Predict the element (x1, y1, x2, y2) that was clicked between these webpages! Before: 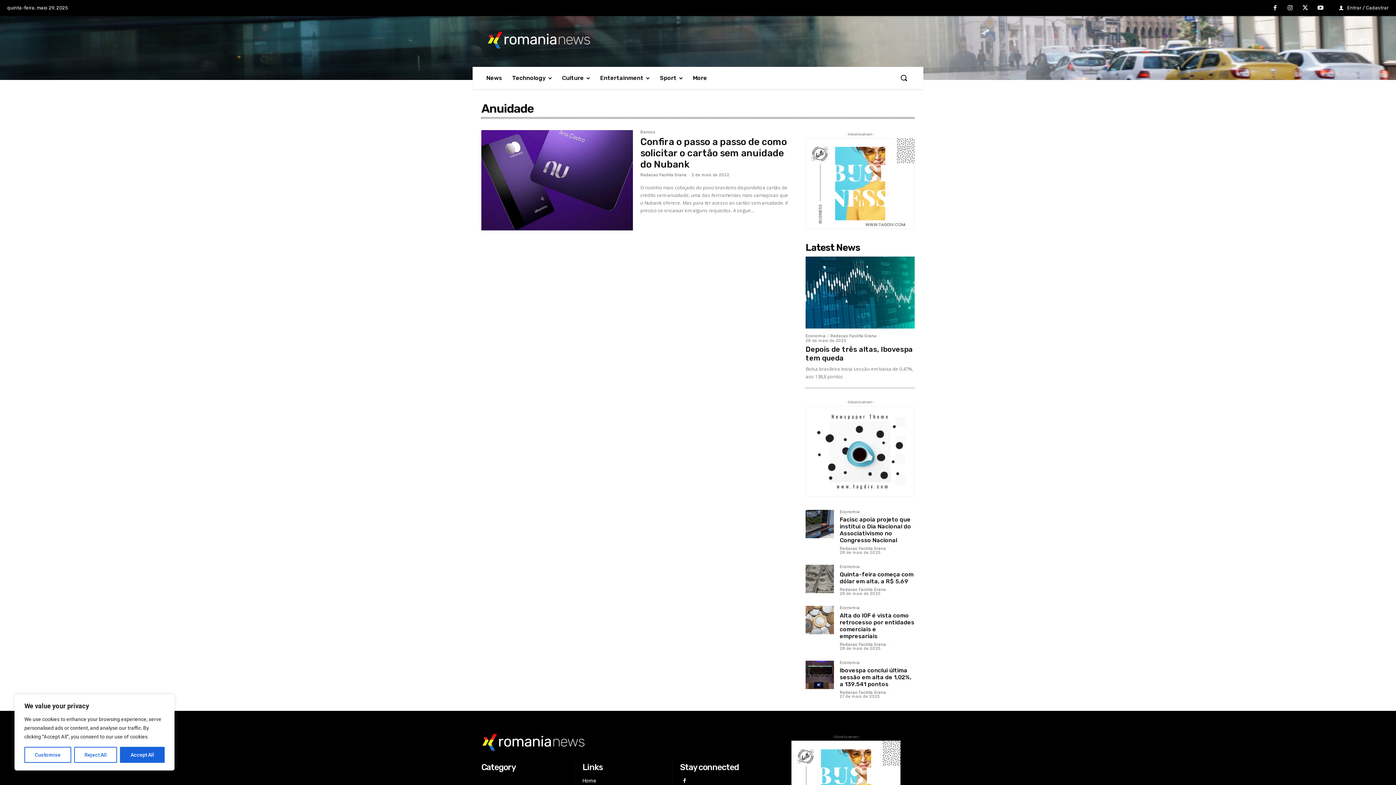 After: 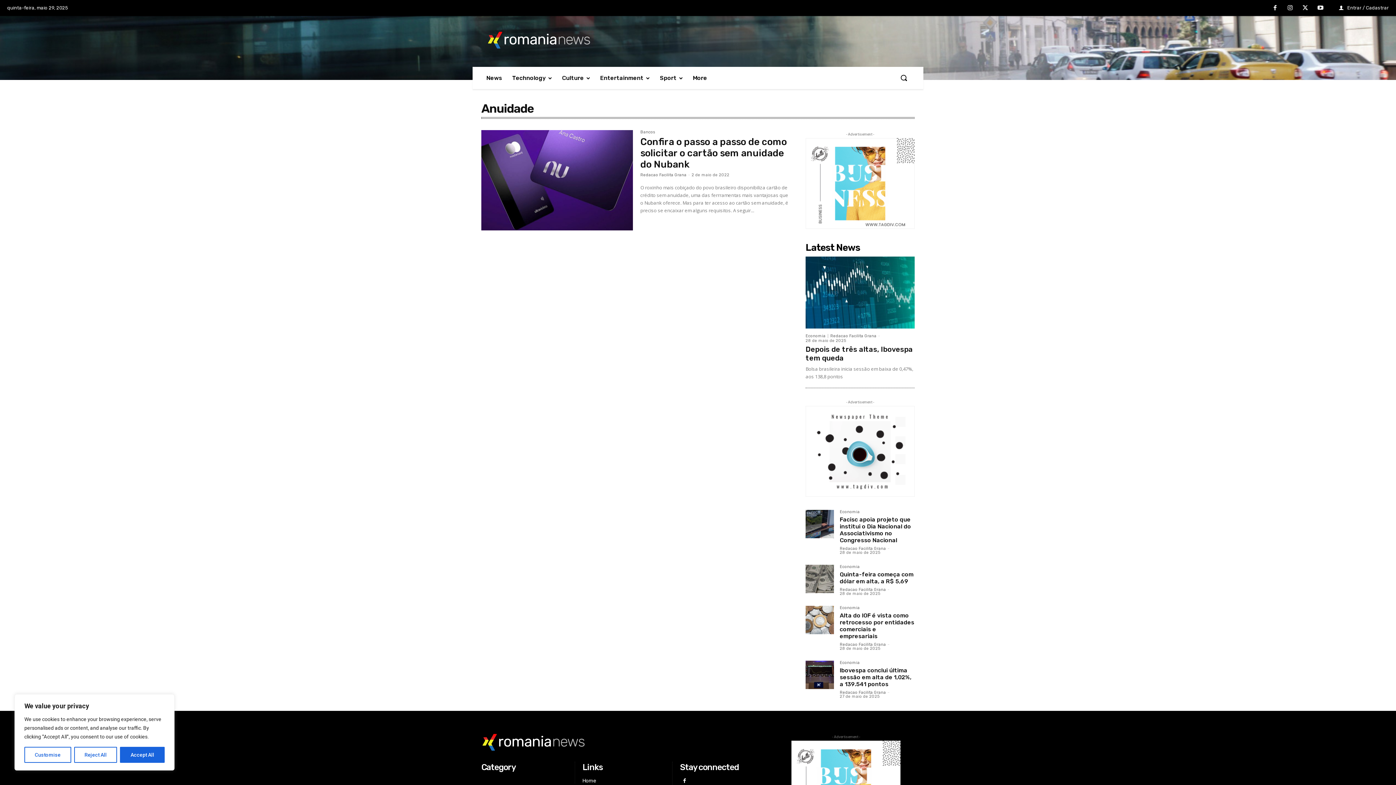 Action: bbox: (805, 138, 914, 229)